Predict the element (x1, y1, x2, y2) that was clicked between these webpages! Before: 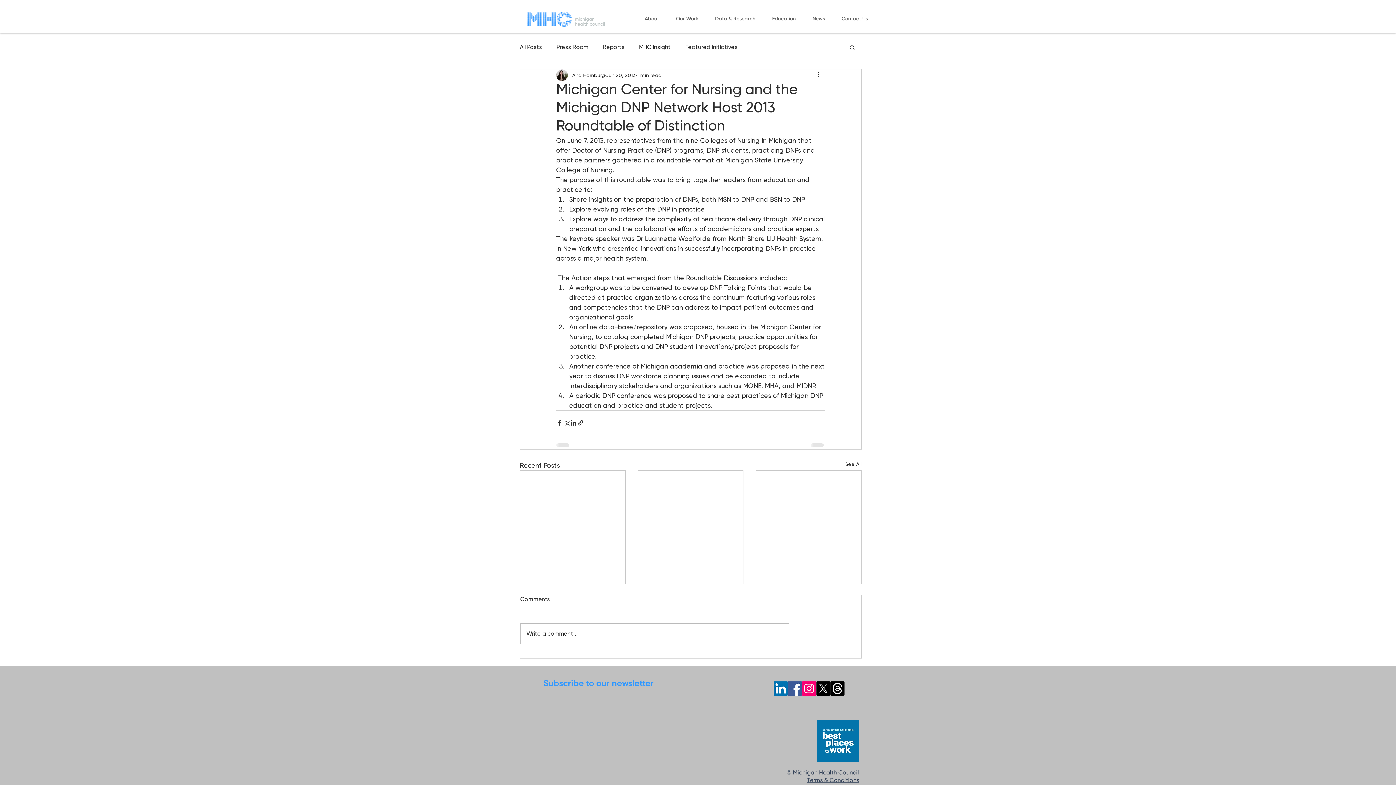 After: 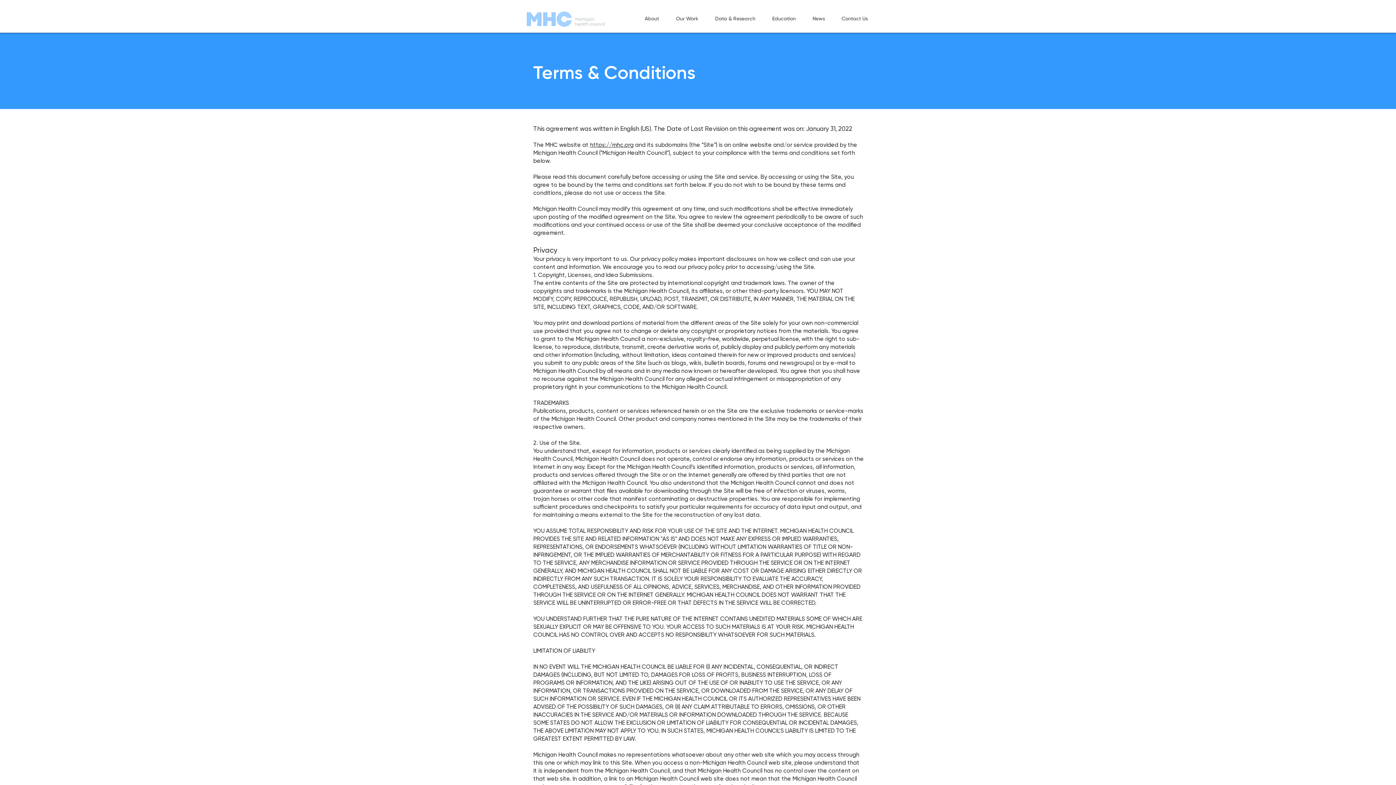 Action: label: Terms & Conditions bbox: (807, 778, 859, 784)